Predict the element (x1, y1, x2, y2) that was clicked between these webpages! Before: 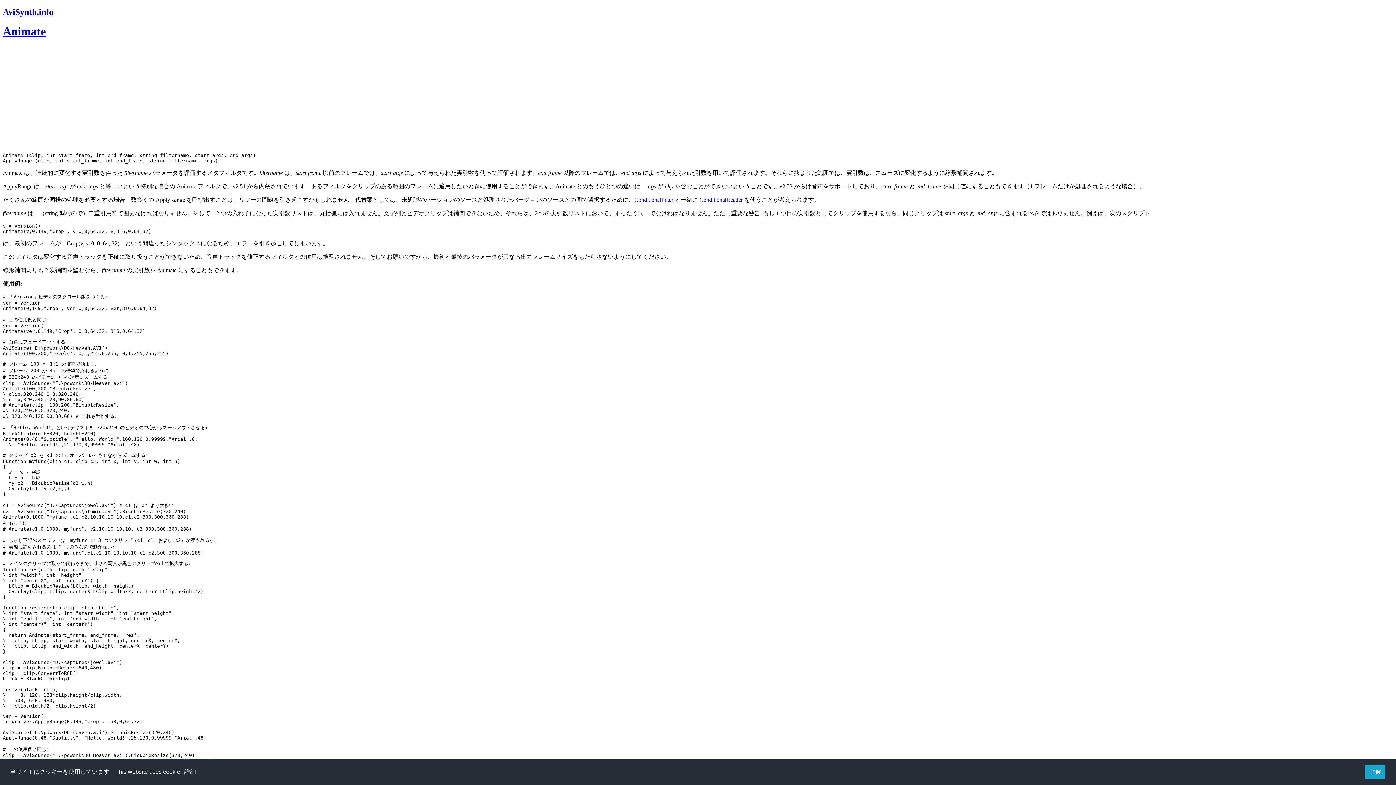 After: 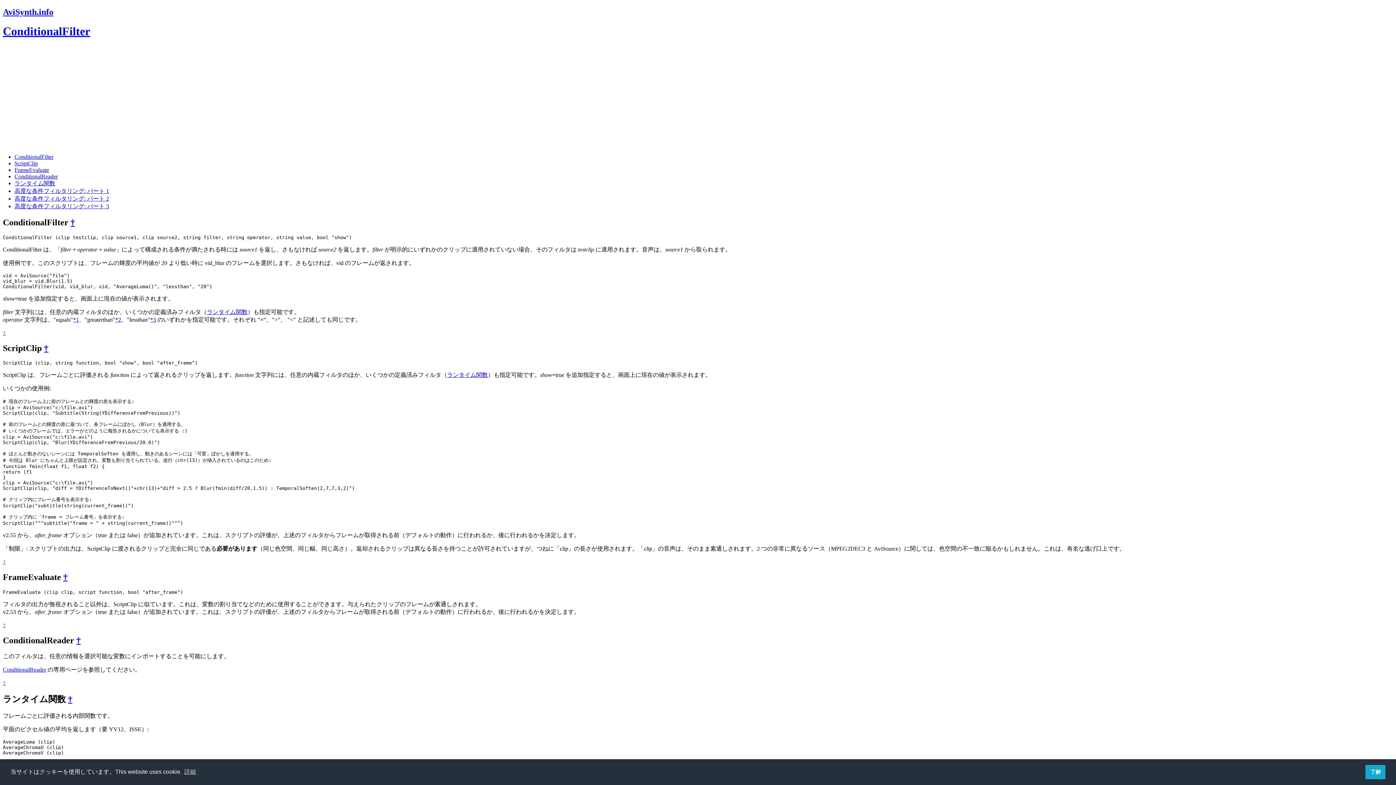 Action: bbox: (634, 196, 673, 202) label: ConditionalFilter